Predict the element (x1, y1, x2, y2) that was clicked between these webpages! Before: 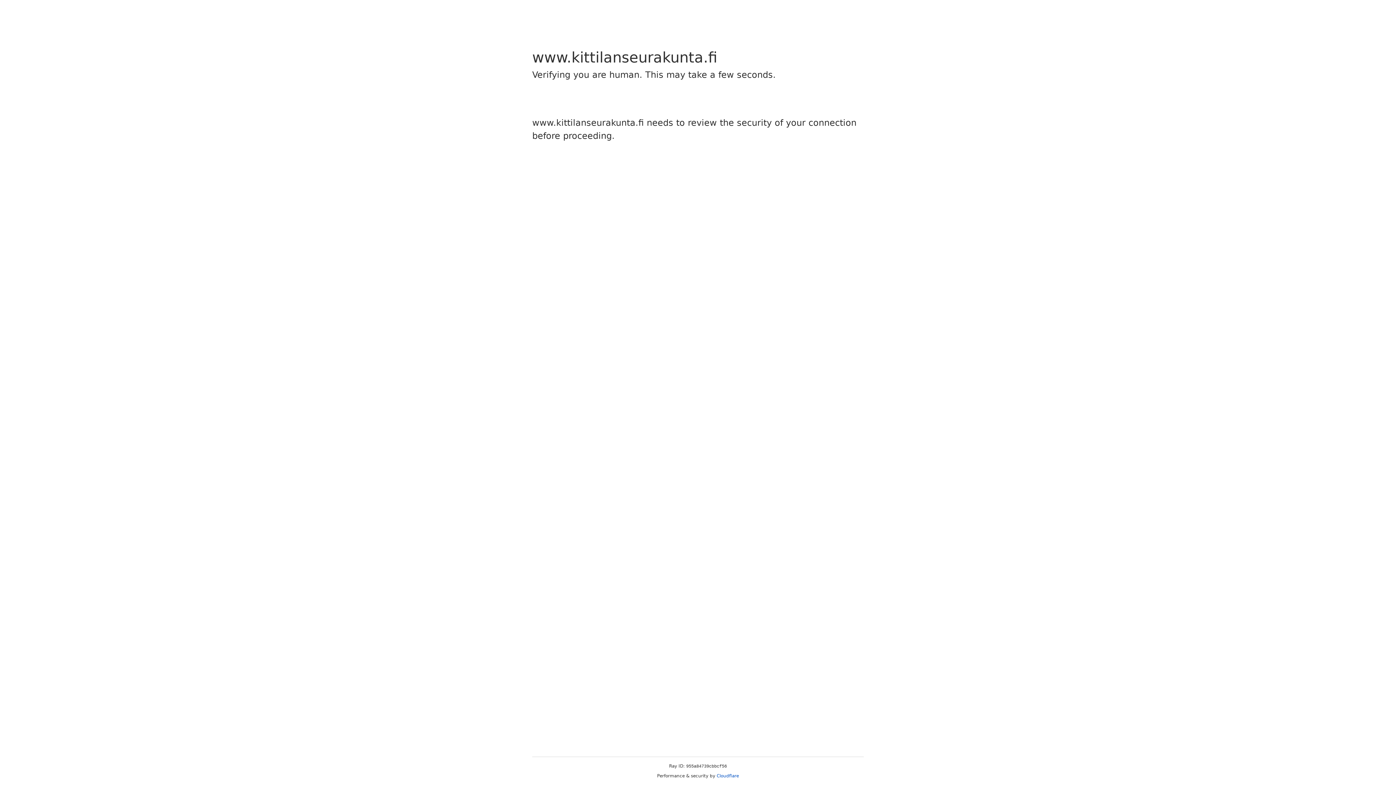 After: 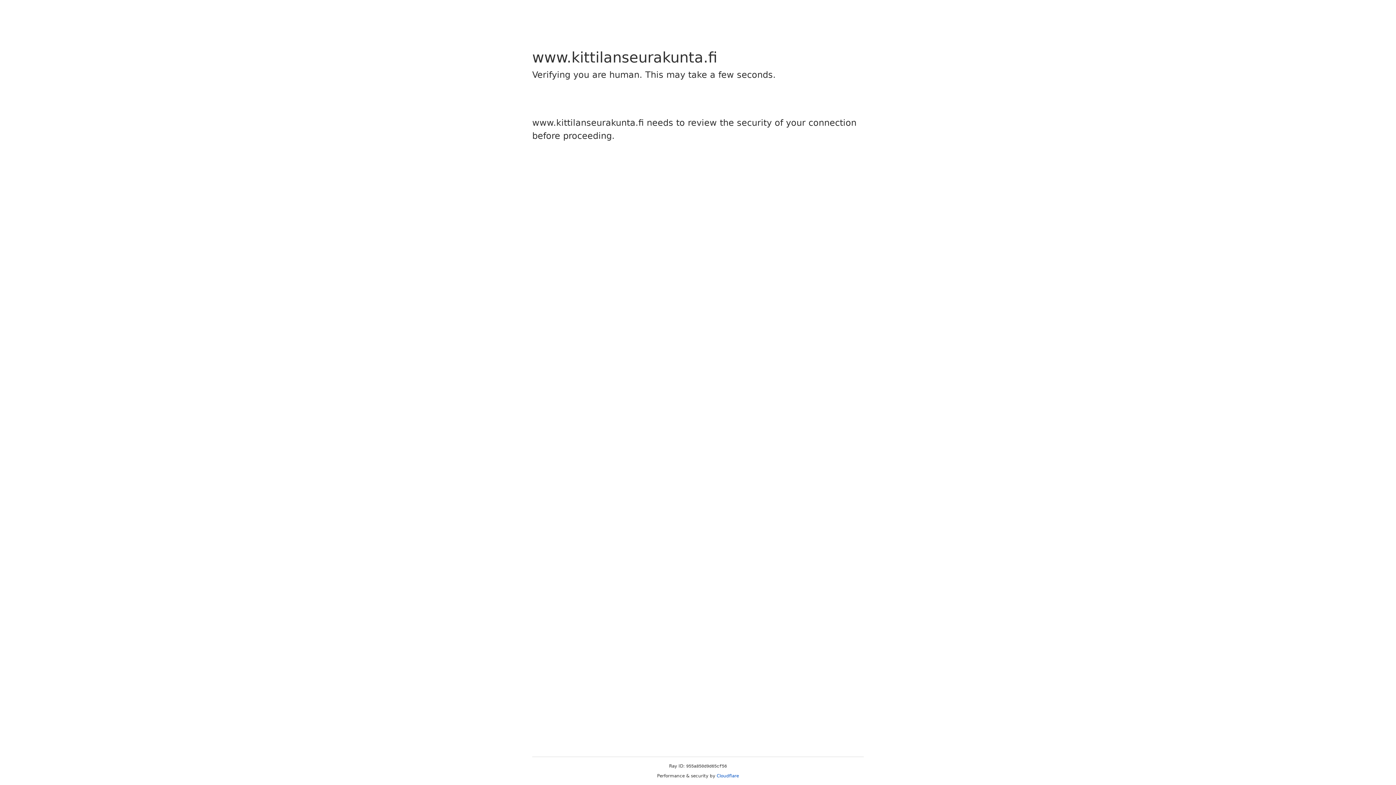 Action: bbox: (716, 773, 739, 778) label: Cloudflare